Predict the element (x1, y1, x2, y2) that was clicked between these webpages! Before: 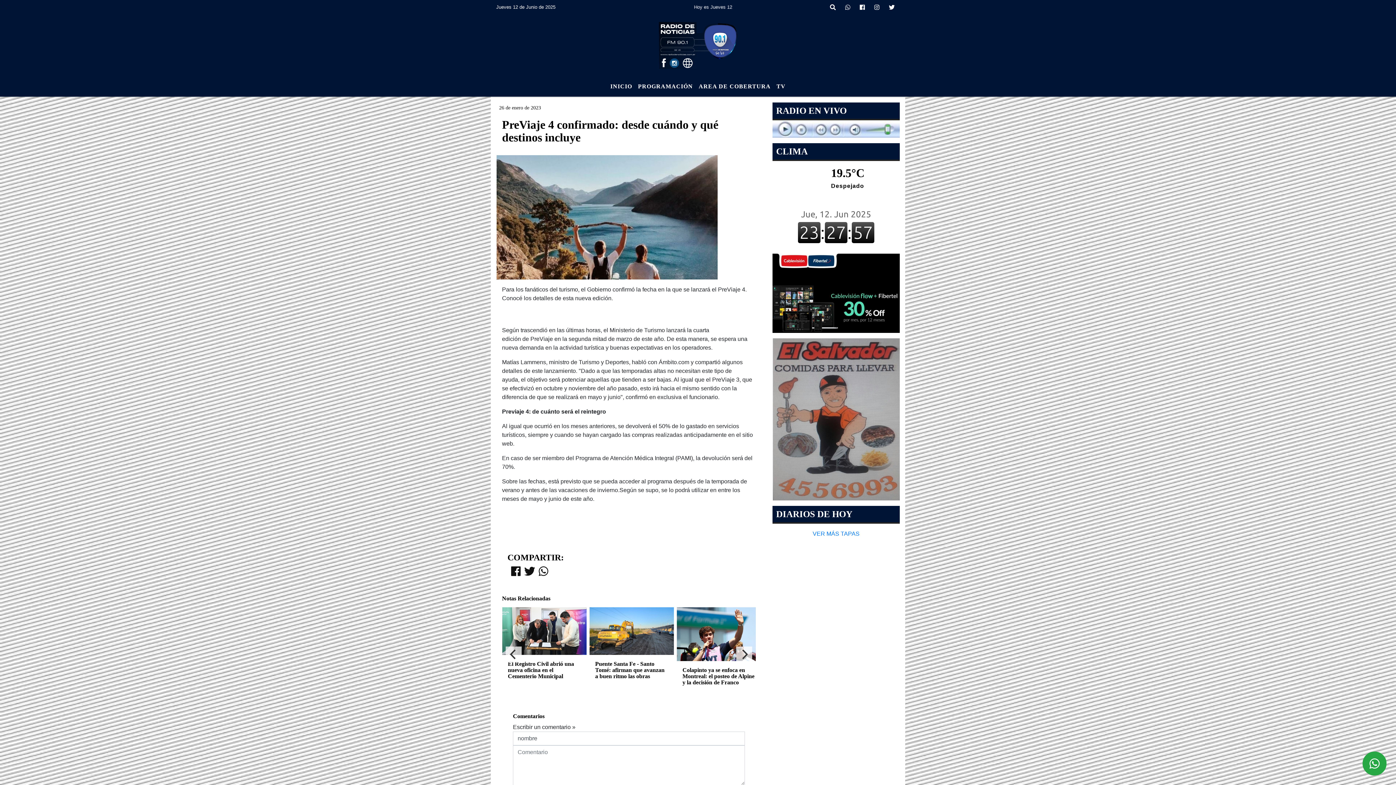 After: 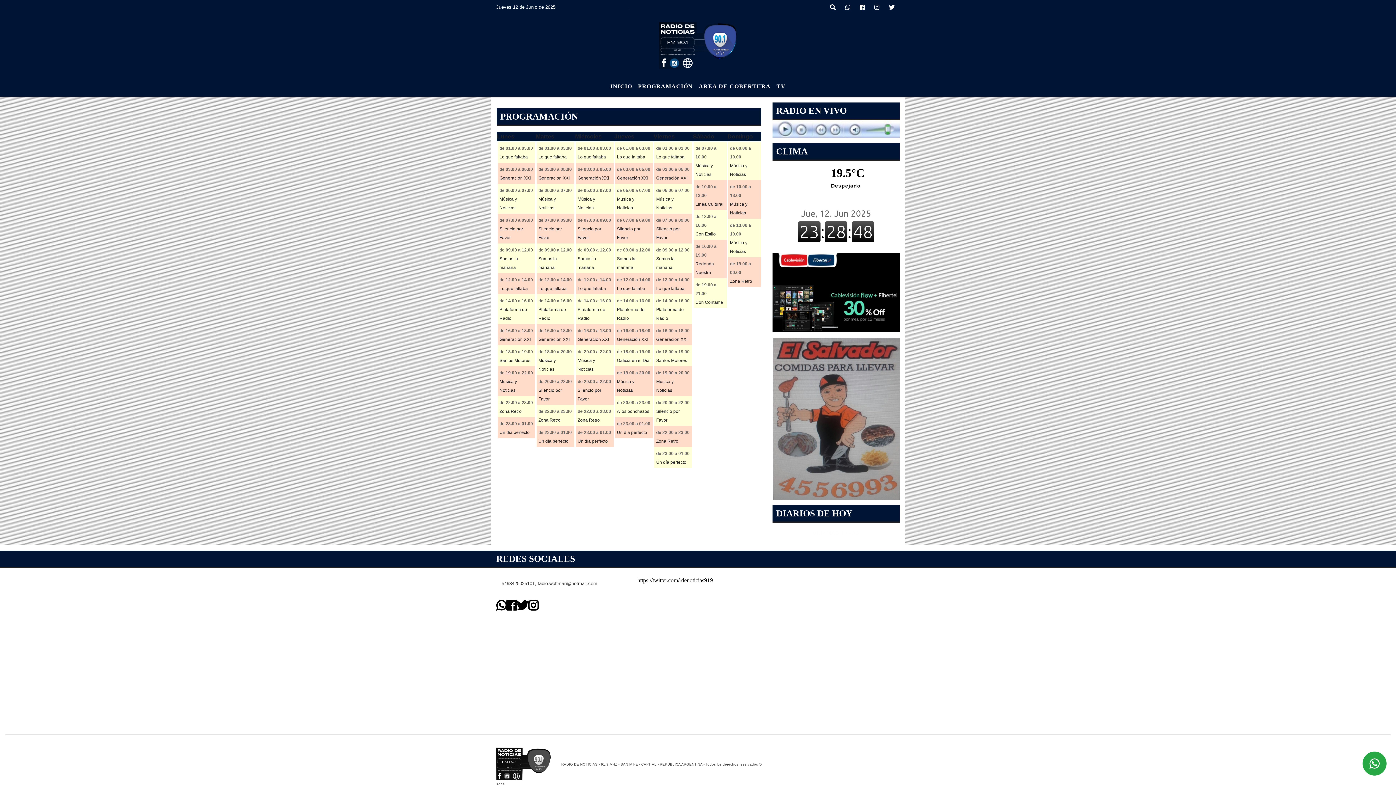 Action: bbox: (635, 79, 696, 93) label: PROGRAMACIÓN